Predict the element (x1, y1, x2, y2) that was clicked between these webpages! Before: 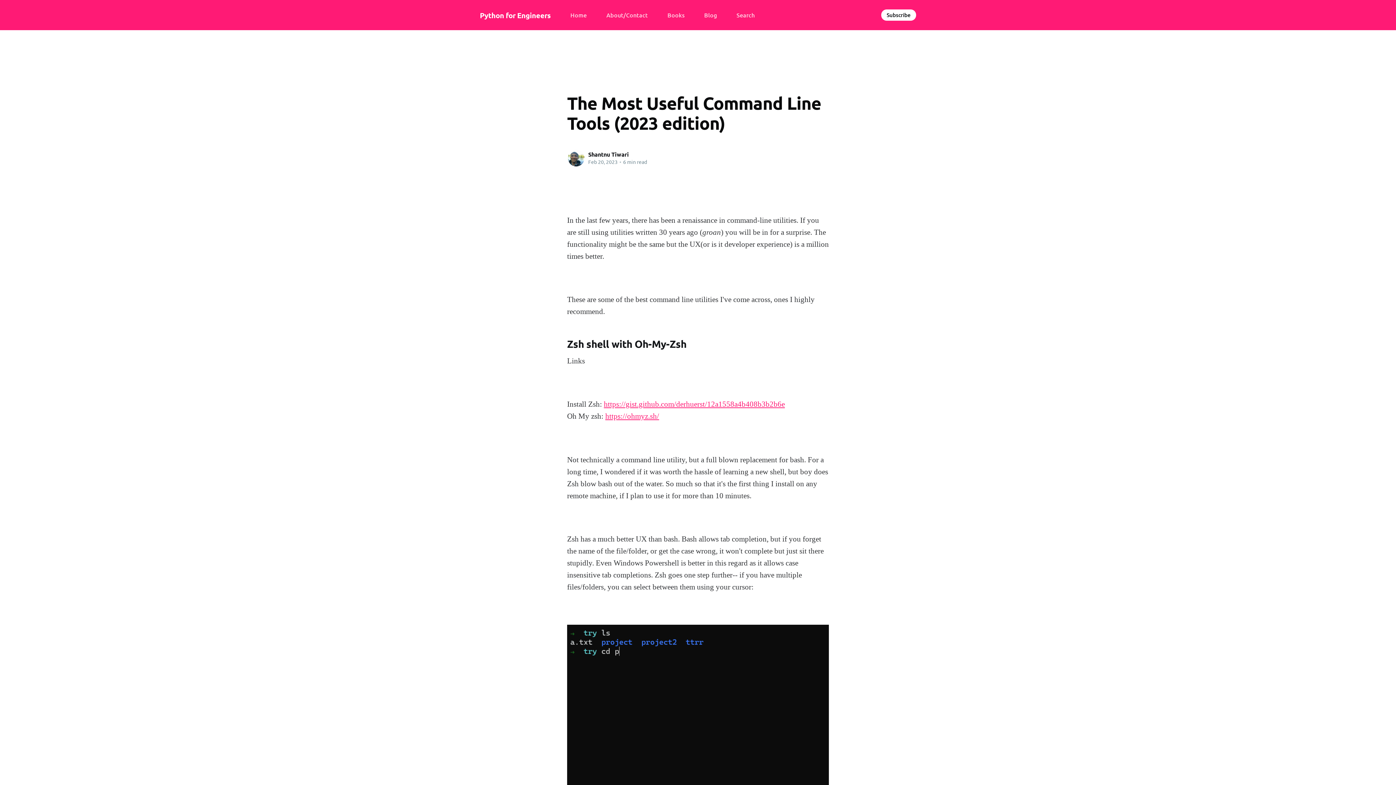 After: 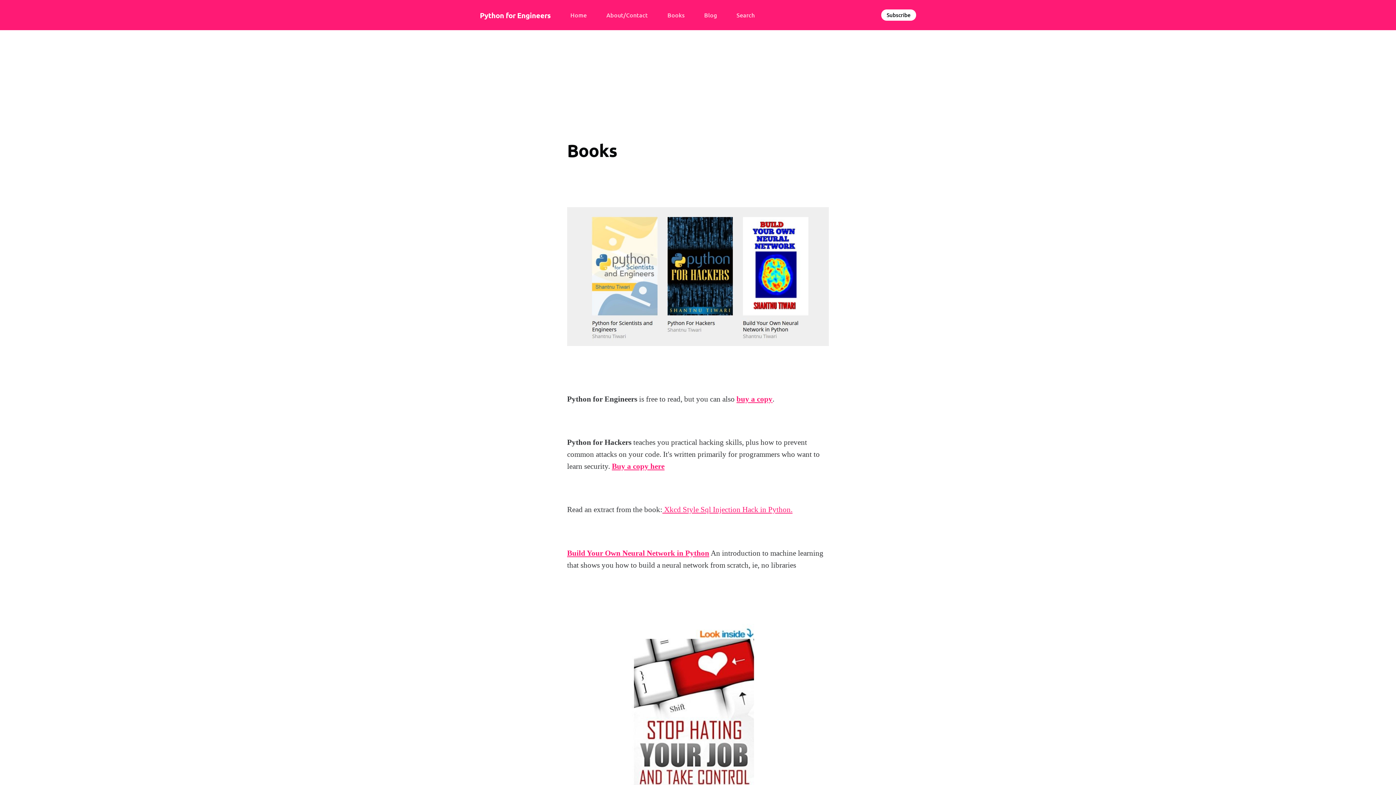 Action: bbox: (667, 8, 684, 21) label: Books